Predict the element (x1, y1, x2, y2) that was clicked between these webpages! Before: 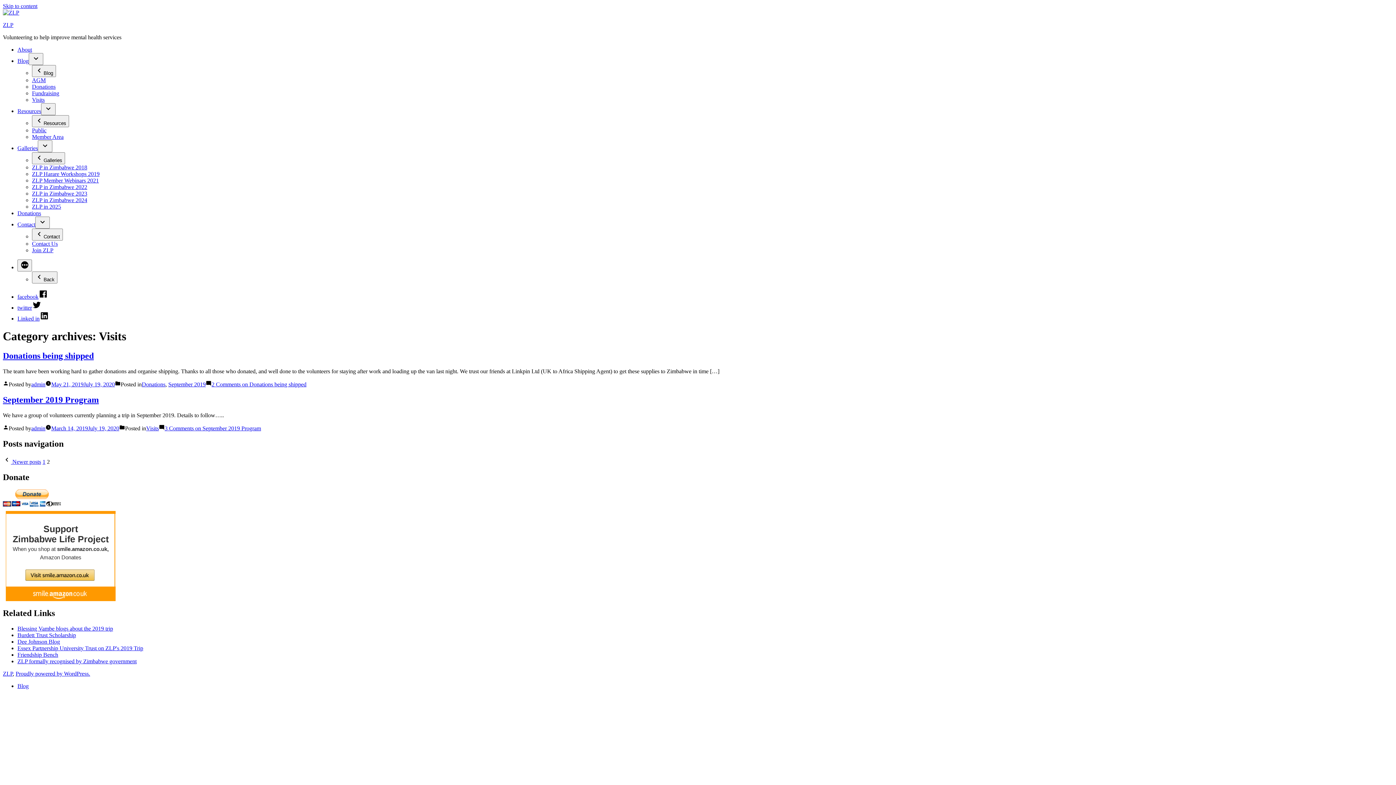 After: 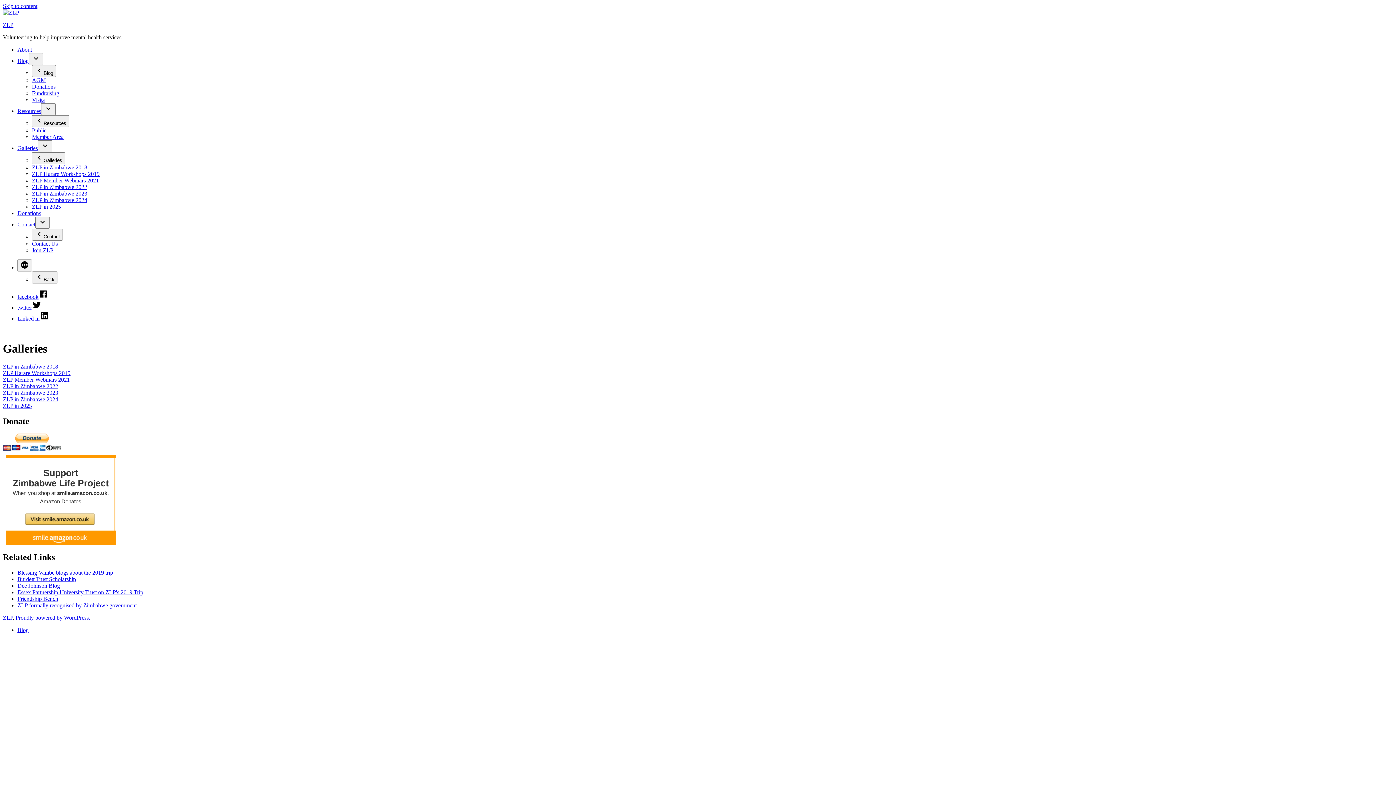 Action: label: Galleries bbox: (17, 145, 37, 151)